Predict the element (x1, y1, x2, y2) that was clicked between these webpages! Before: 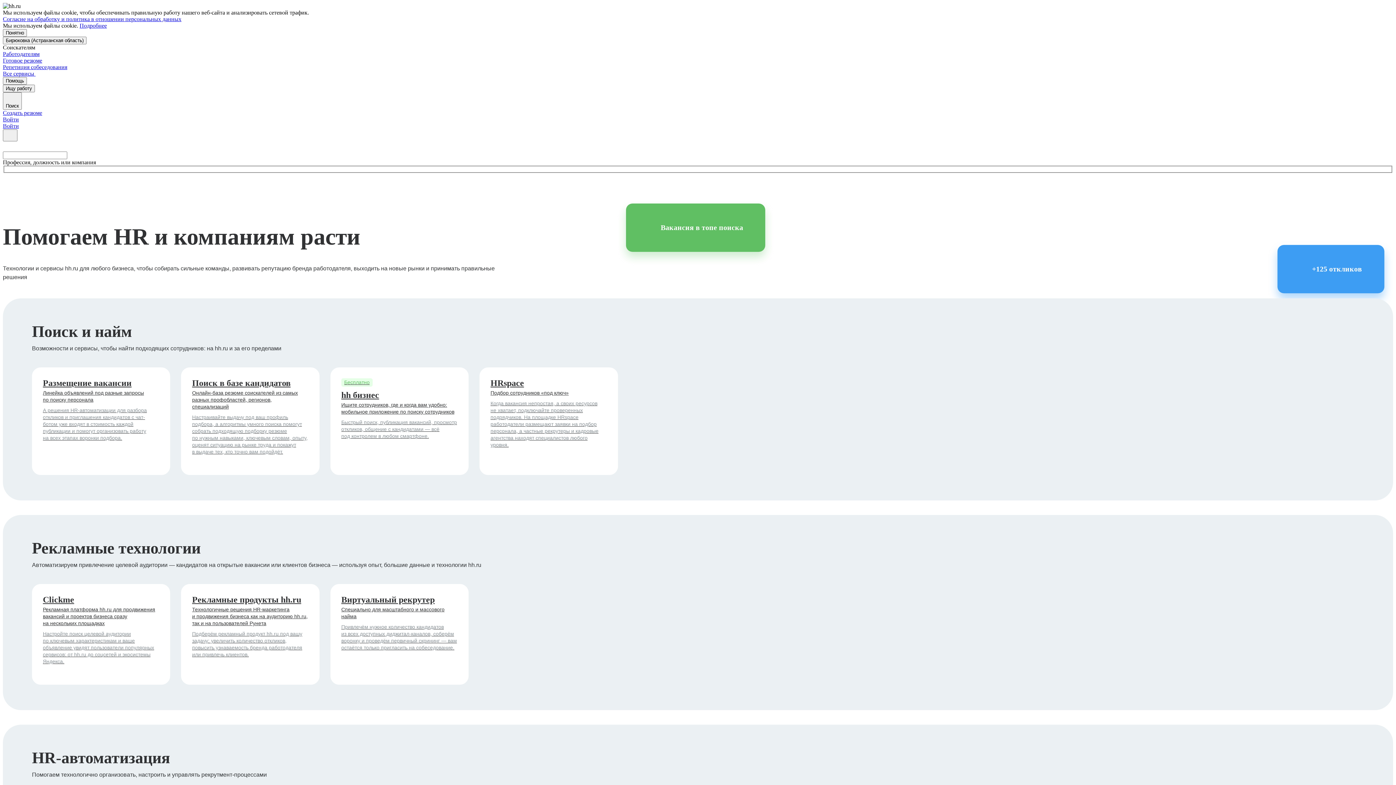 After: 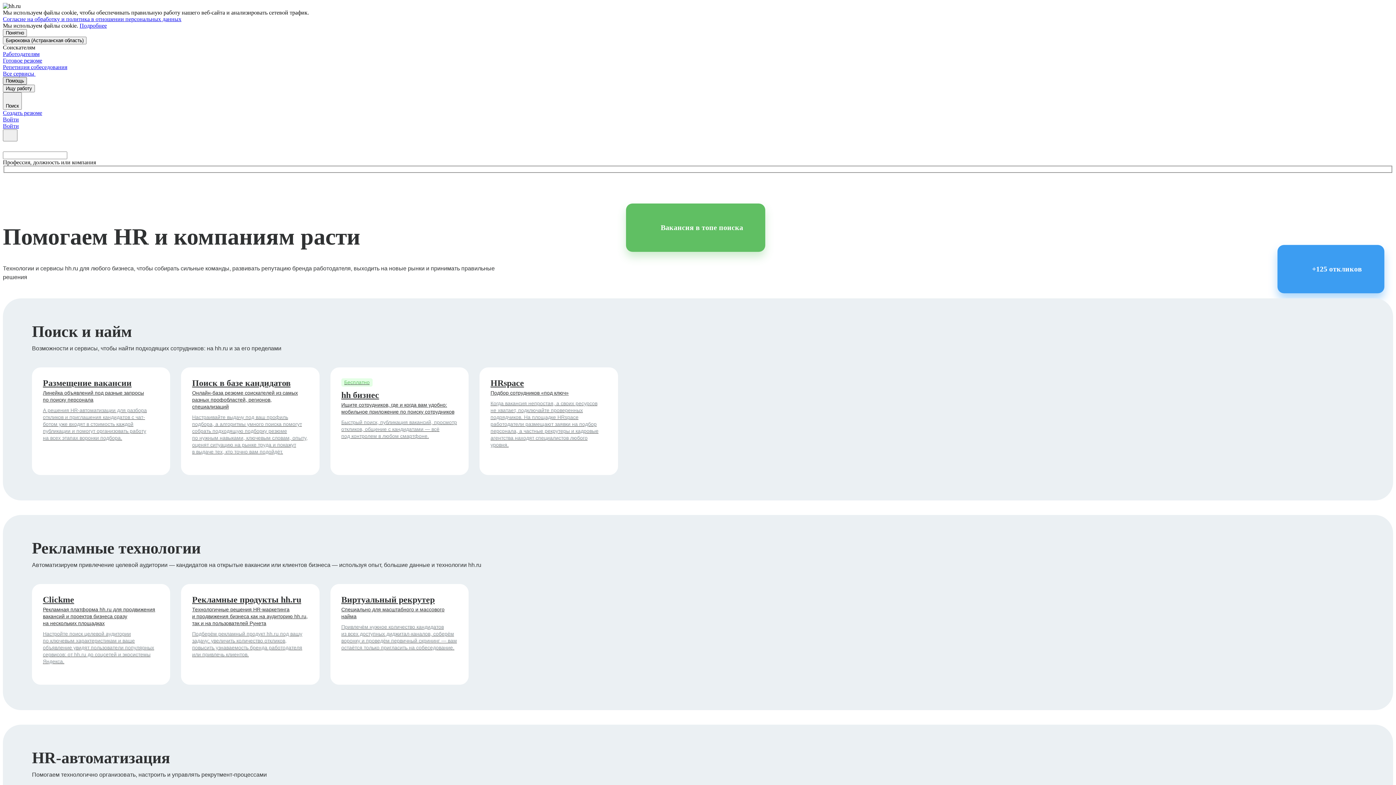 Action: bbox: (2, 77, 26, 84) label: Помощь